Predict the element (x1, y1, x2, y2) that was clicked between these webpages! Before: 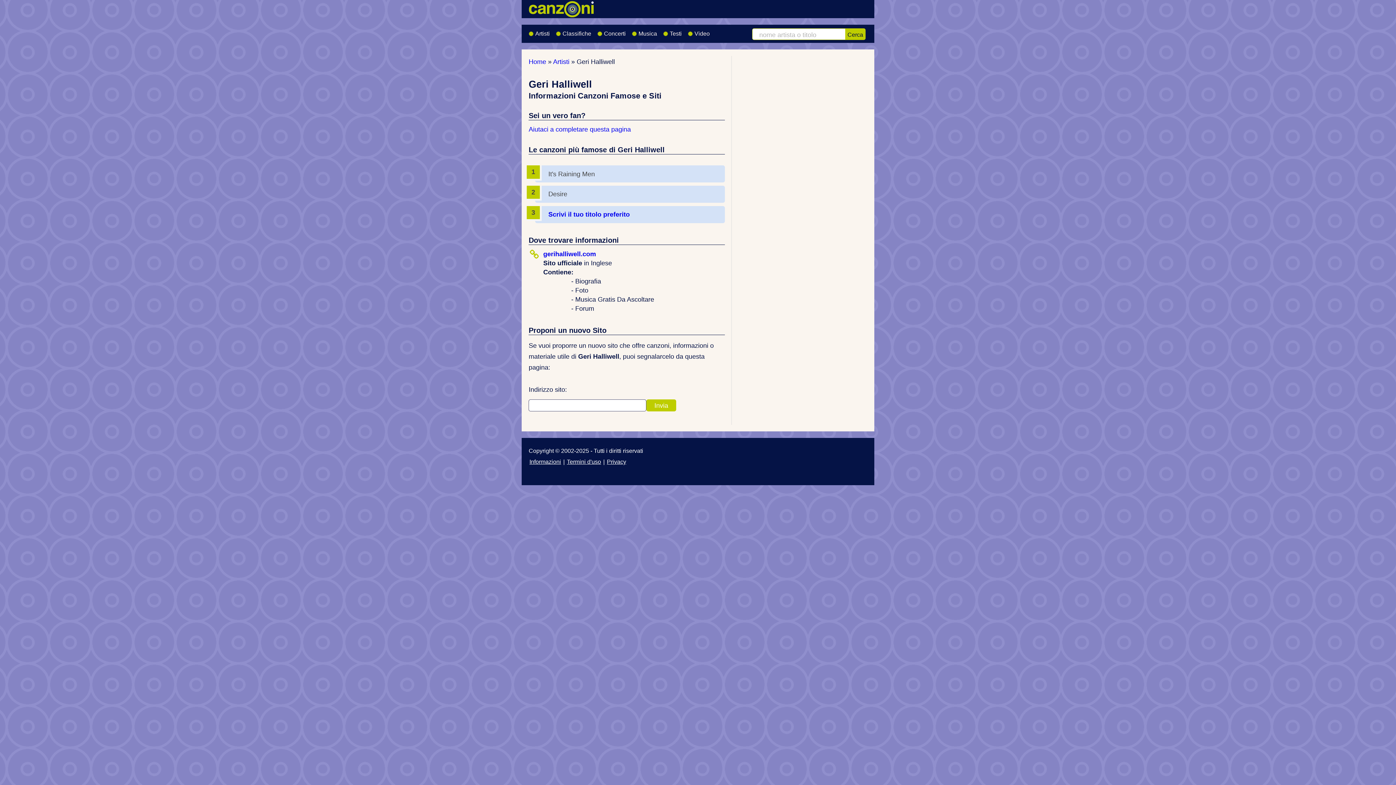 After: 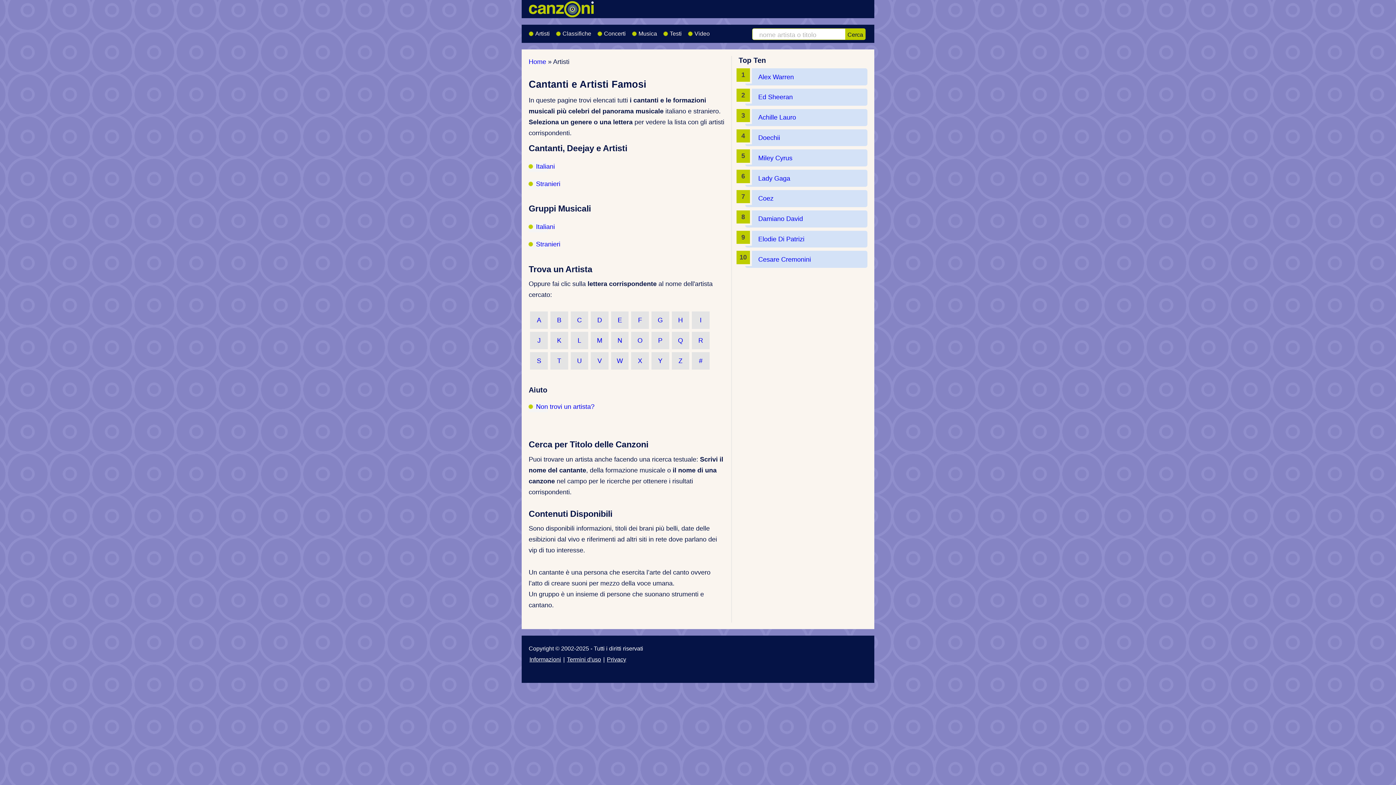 Action: label: Artisti  bbox: (553, 58, 571, 65)